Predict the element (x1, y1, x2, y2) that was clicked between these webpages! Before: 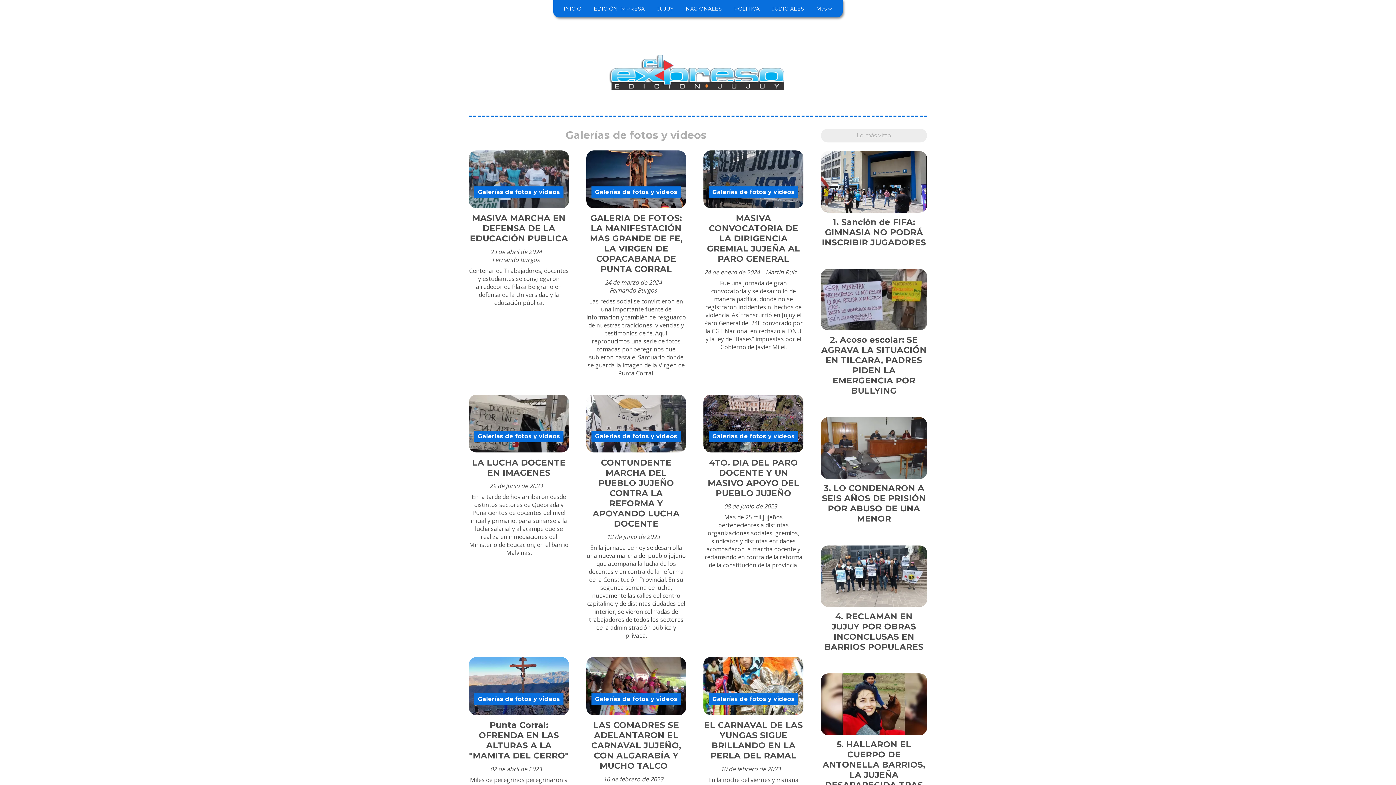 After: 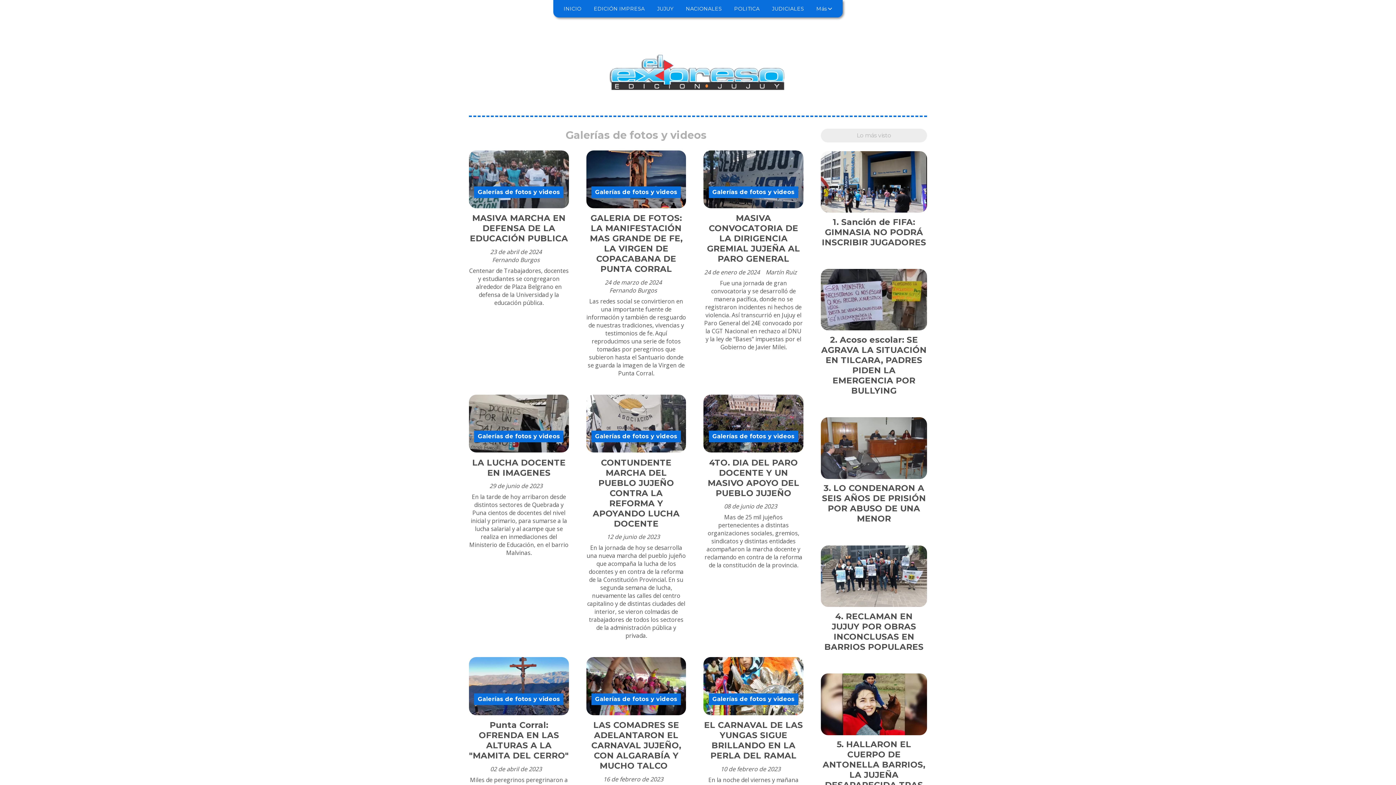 Action: label: Galerías de fotos y videos bbox: (708, 431, 798, 442)